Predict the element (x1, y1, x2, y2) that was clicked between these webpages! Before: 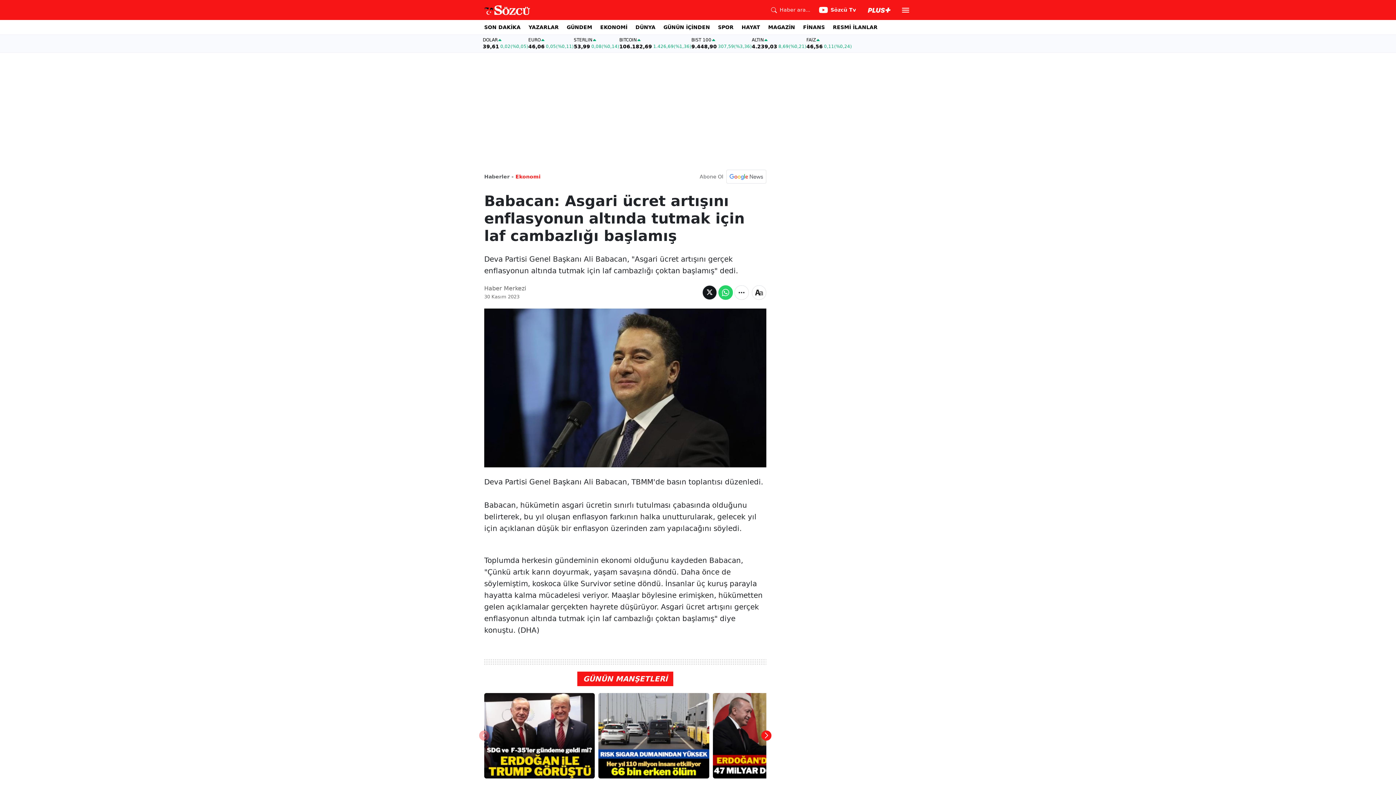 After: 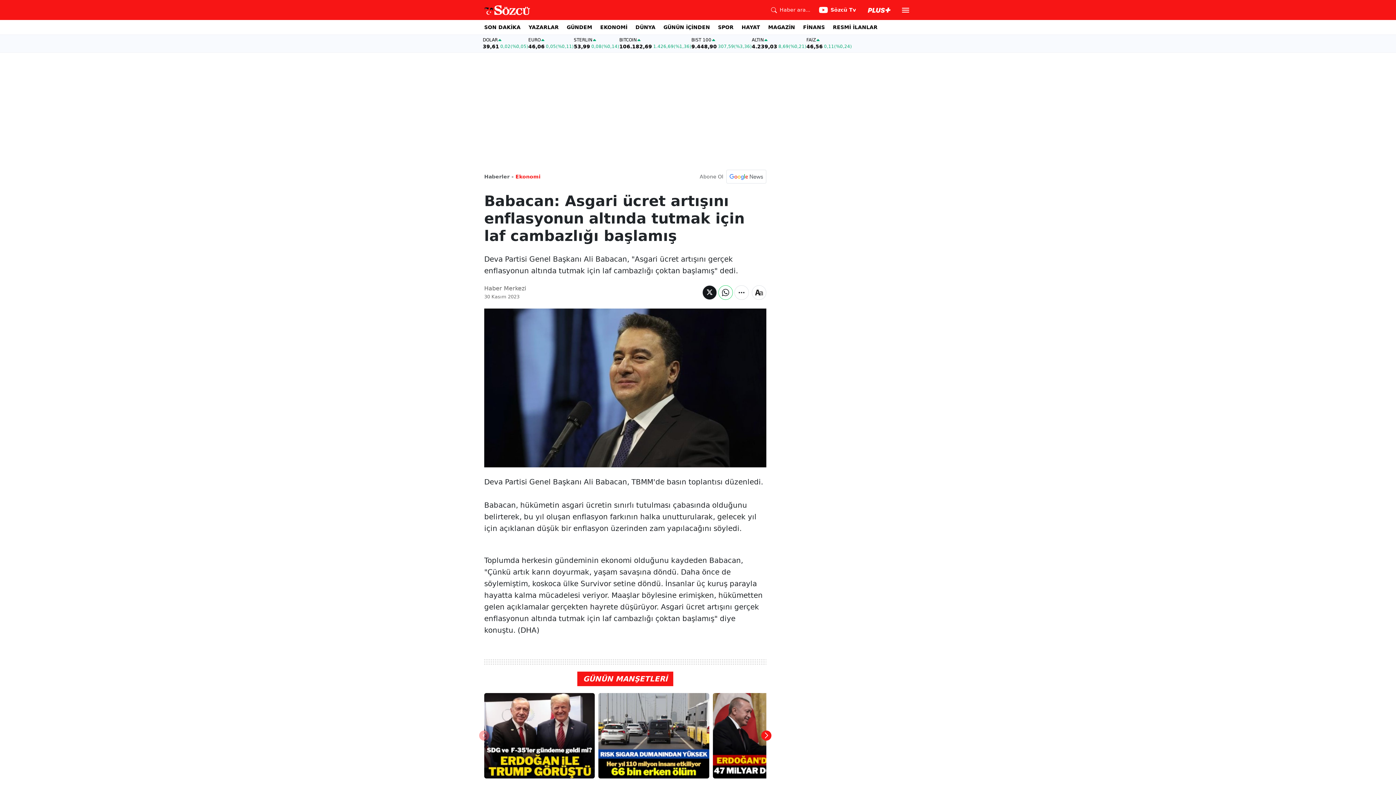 Action: label: Whatsapp'da Paylaş bbox: (718, 285, 733, 300)